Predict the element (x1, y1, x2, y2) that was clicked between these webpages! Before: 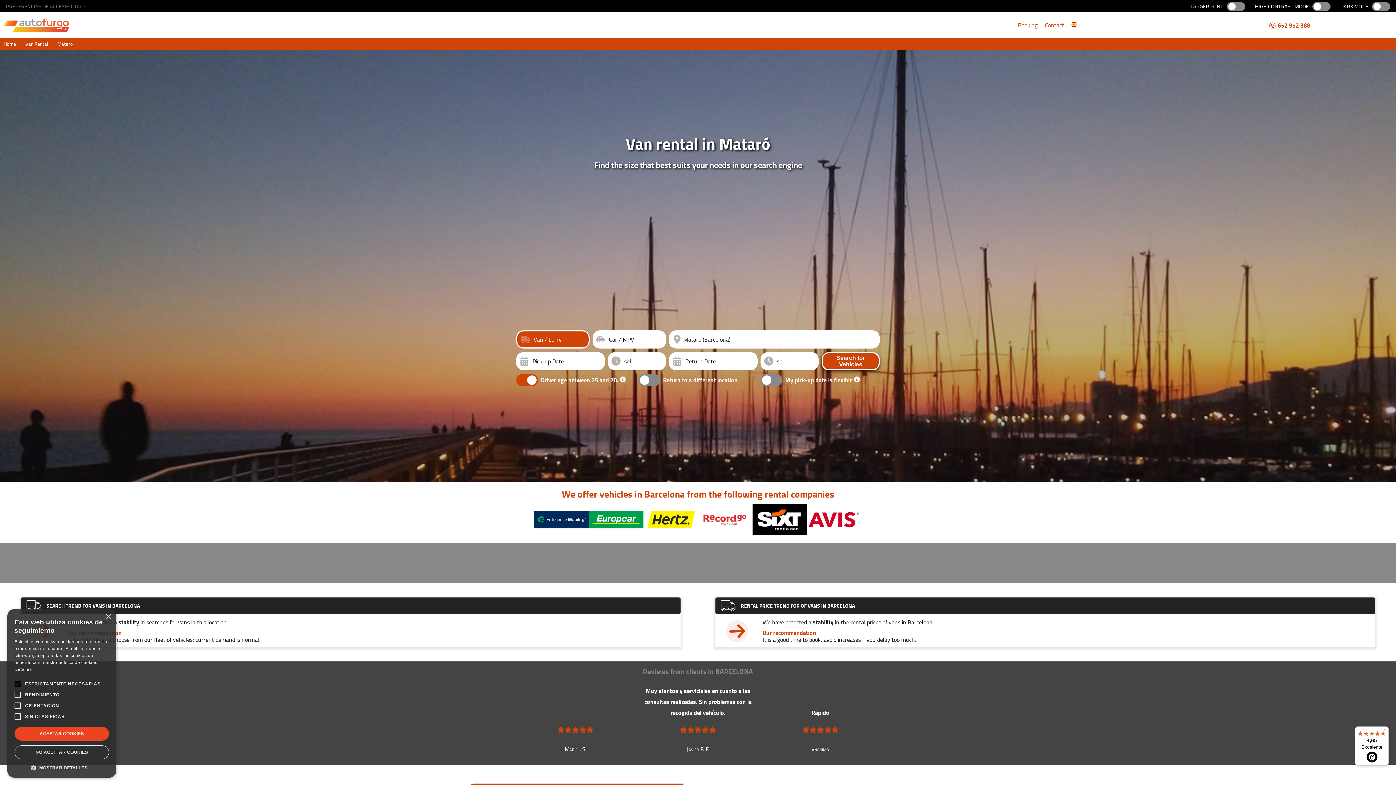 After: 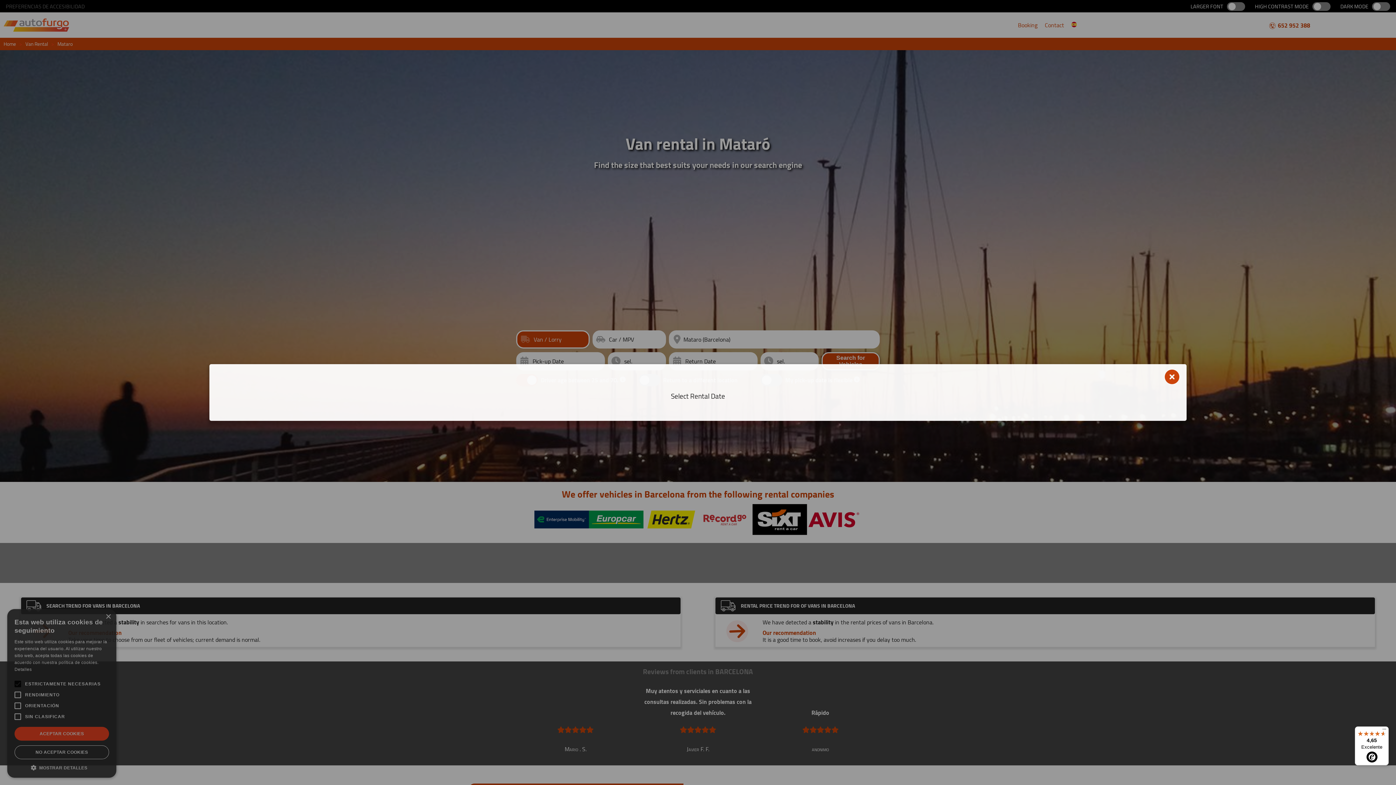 Action: label: Search for Vehicles bbox: (821, 352, 880, 370)